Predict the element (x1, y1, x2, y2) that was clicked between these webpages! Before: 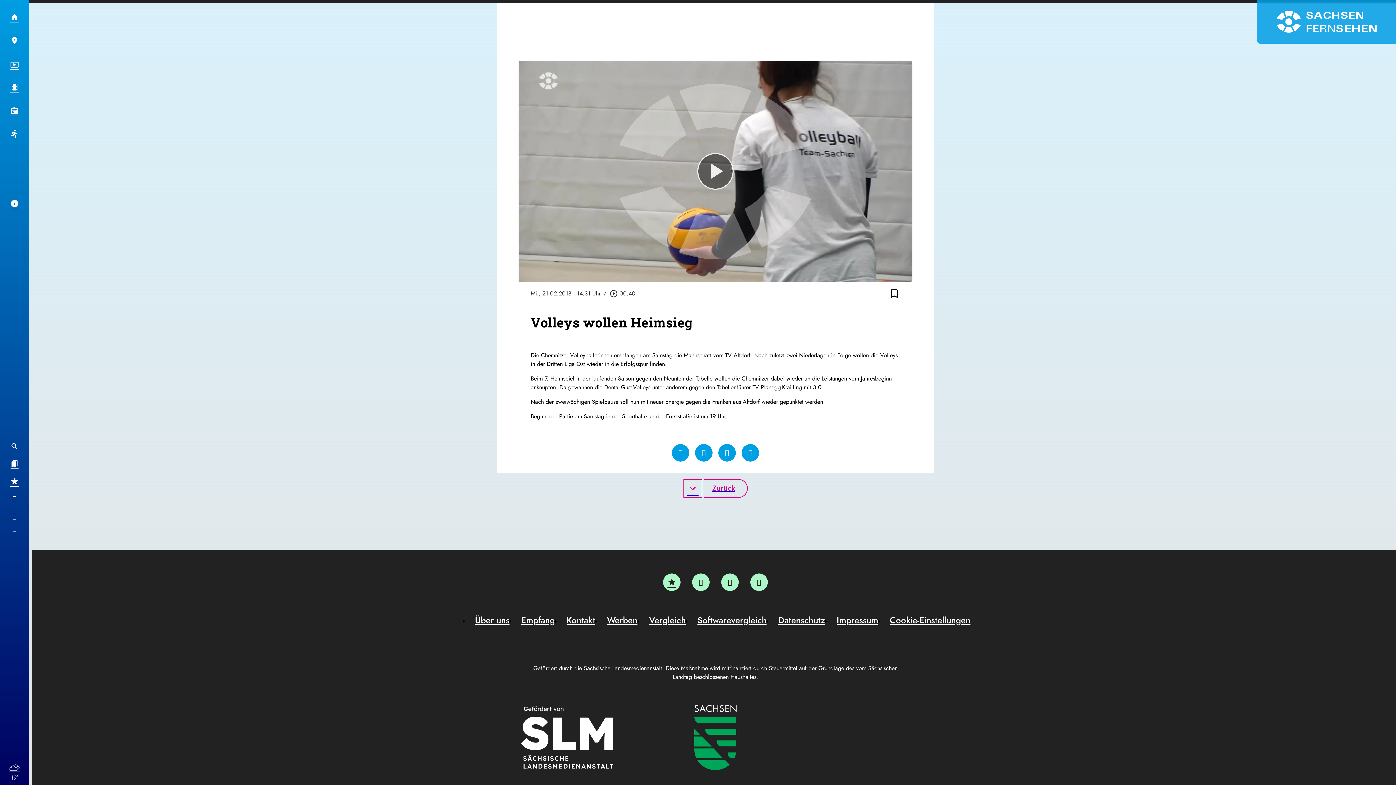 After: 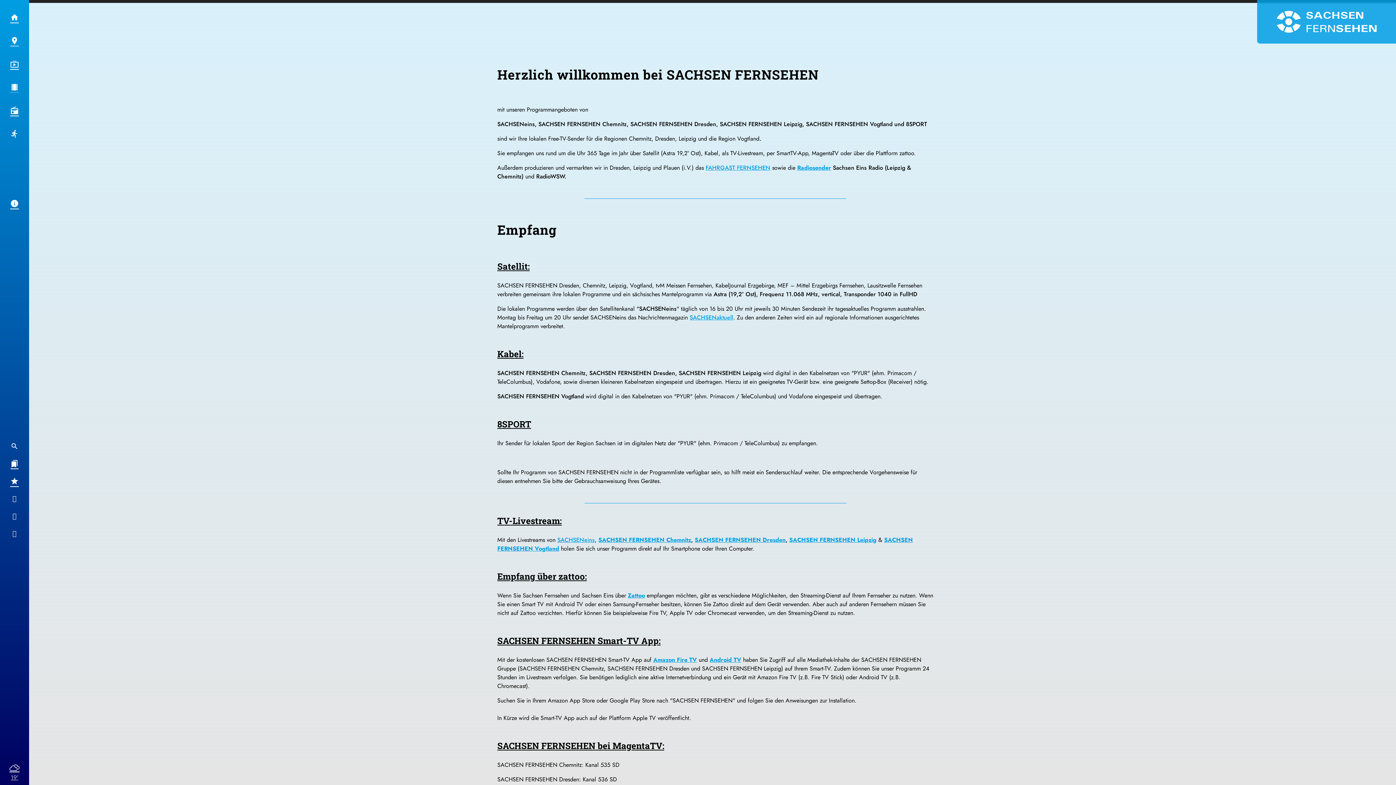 Action: label: Empfang bbox: (515, 614, 560, 626)